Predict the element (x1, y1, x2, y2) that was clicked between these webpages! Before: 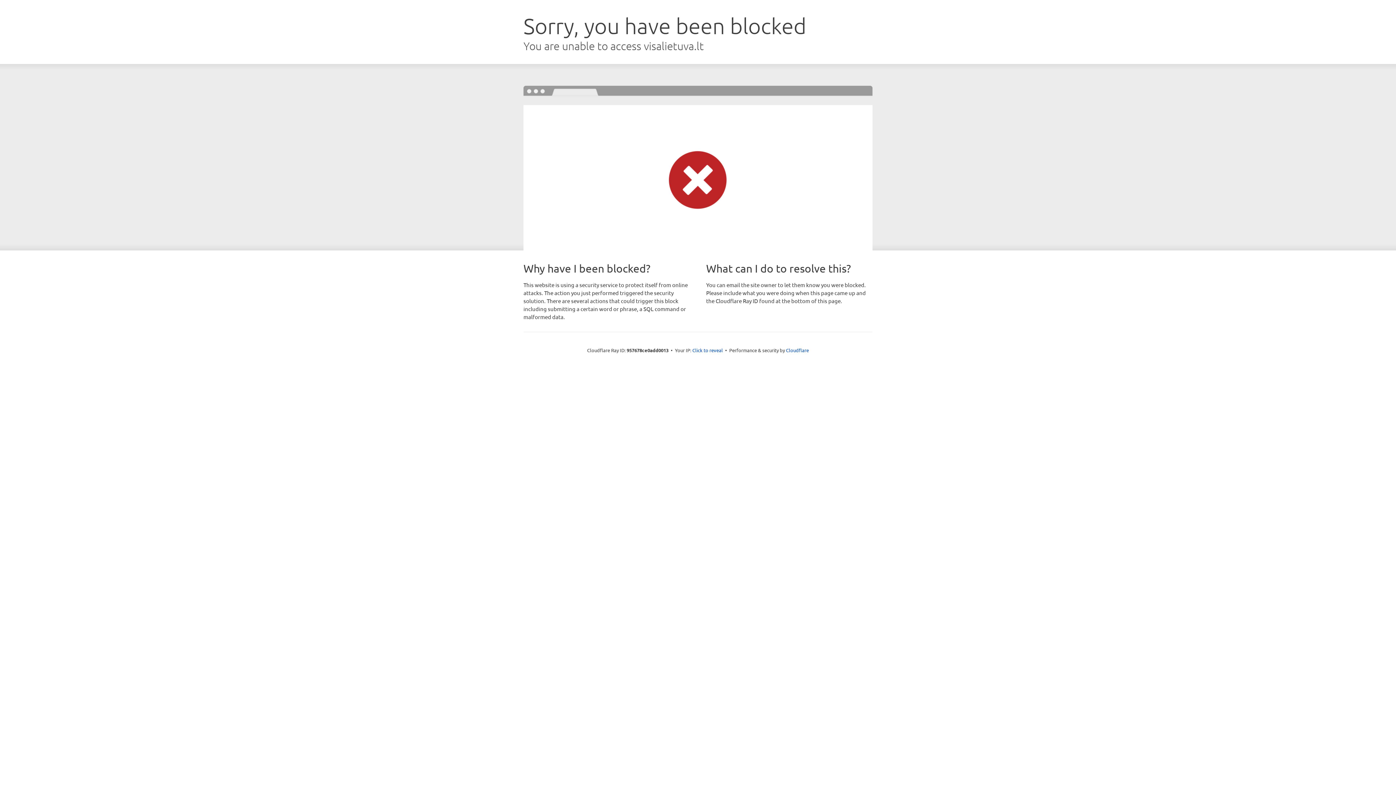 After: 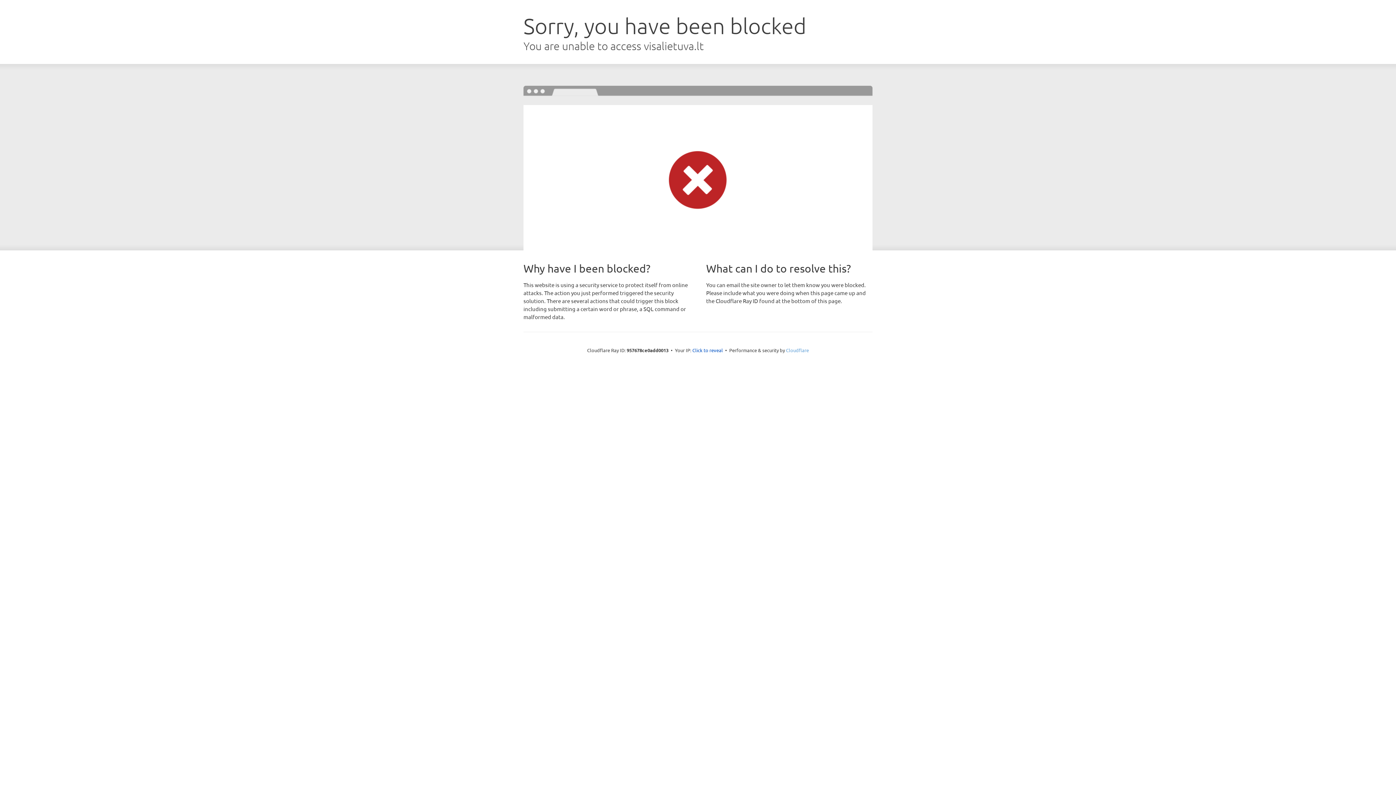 Action: label: Cloudflare bbox: (786, 347, 809, 353)